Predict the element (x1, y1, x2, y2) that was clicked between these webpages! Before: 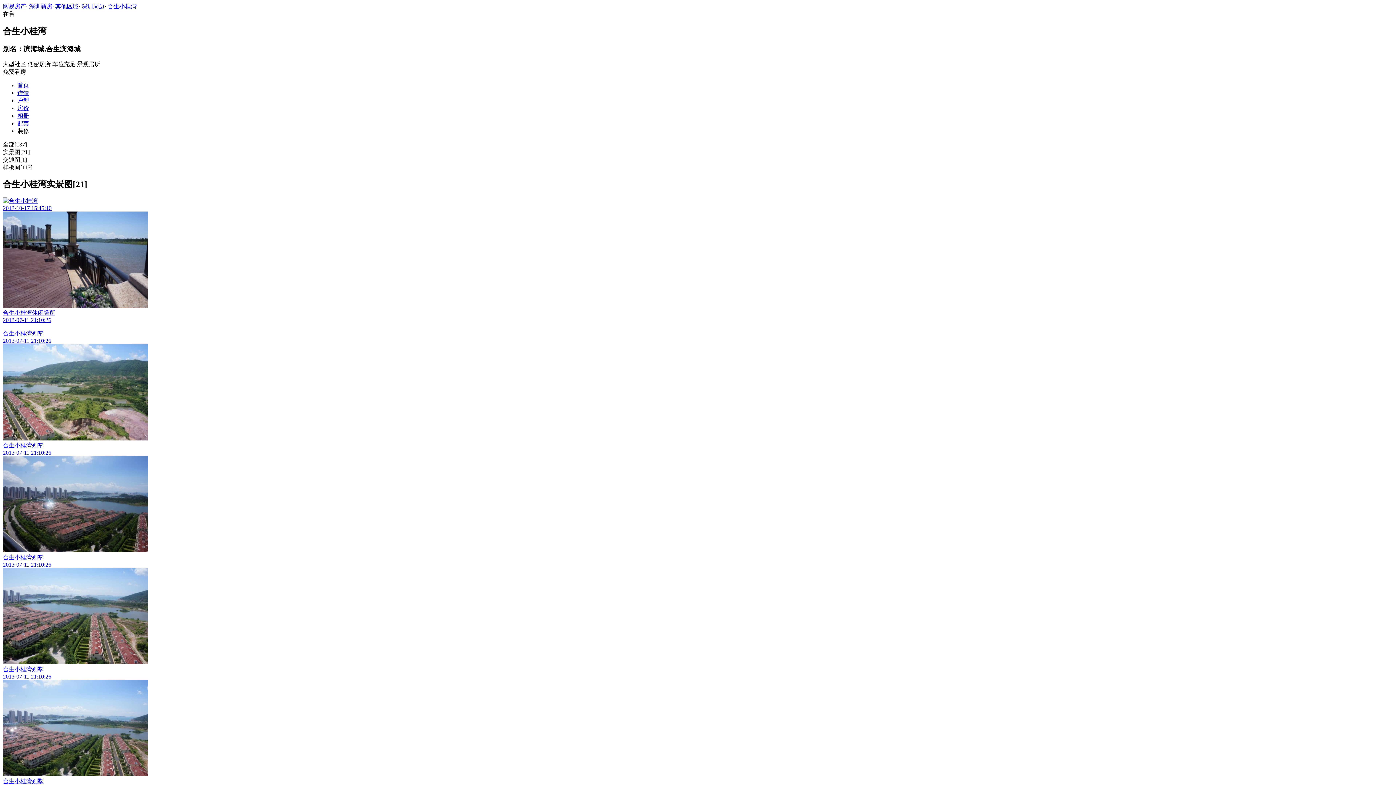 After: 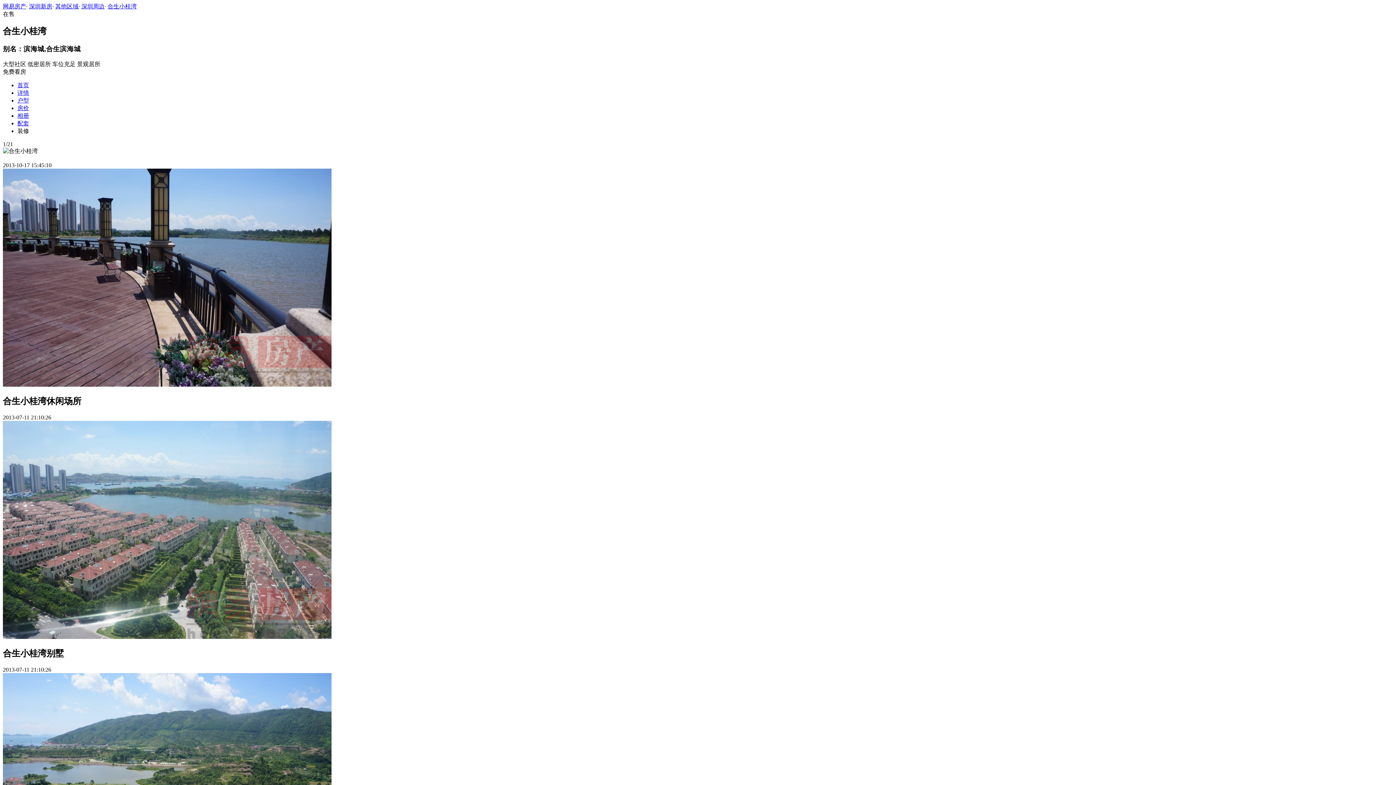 Action: bbox: (2, 197, 1393, 211) label: 2013-10-17 15:45:10